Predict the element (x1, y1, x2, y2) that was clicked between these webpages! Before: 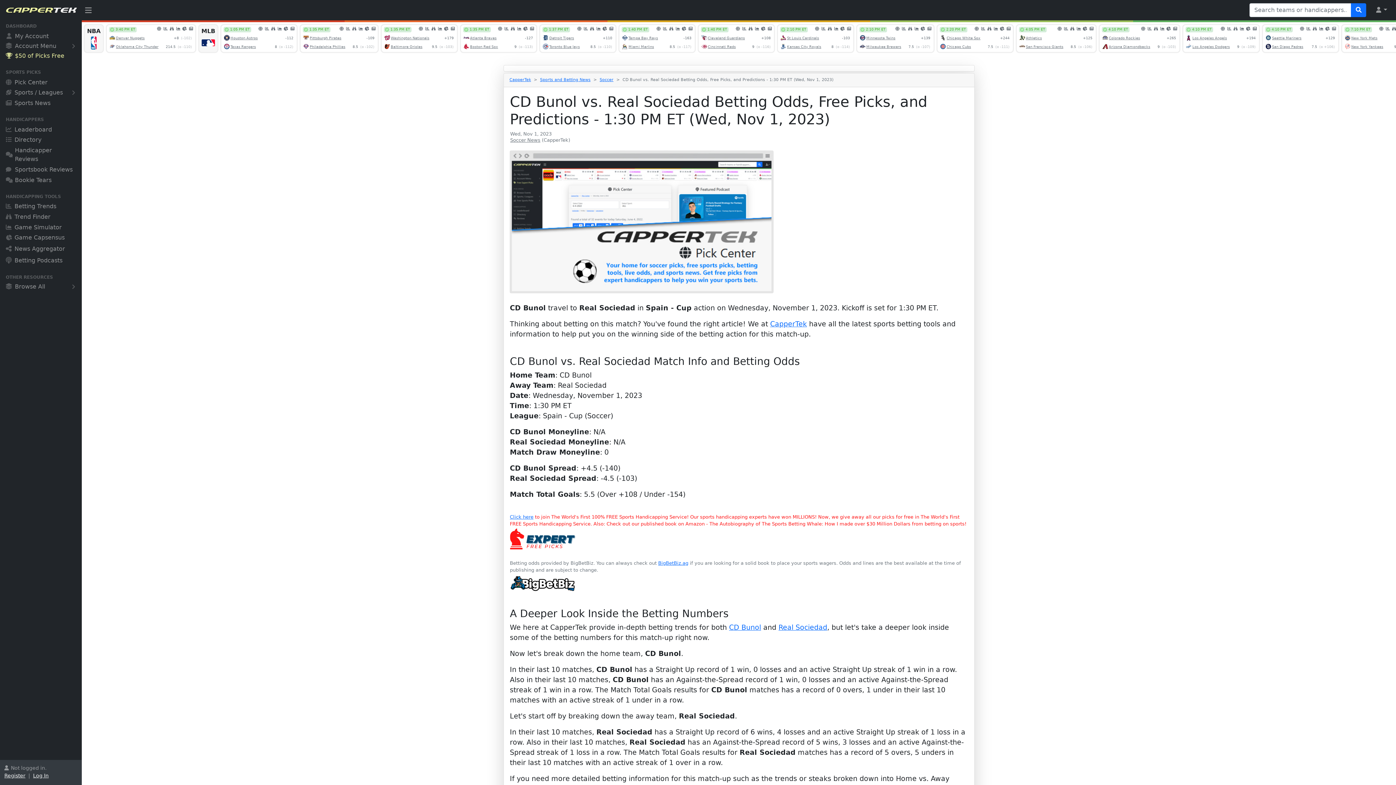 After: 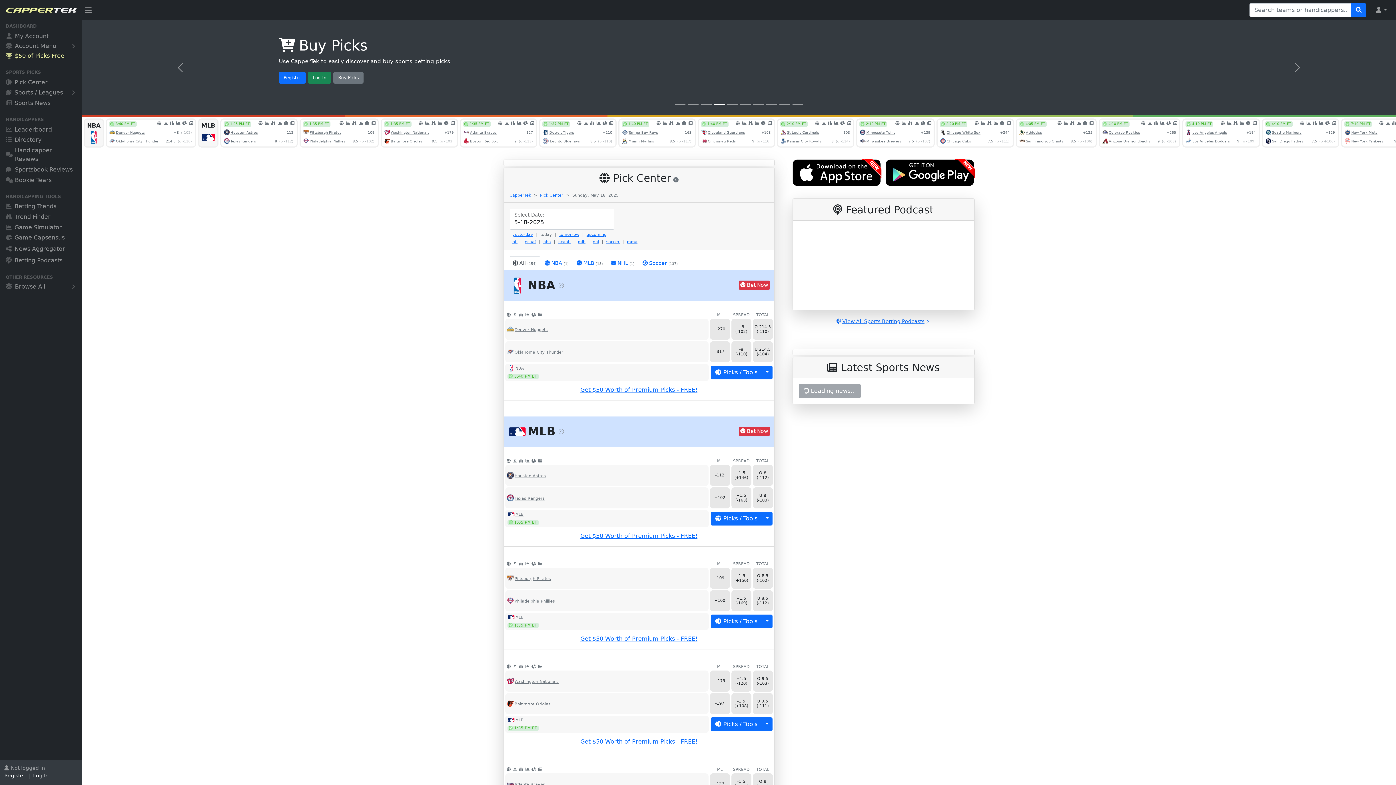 Action: label: CapperTek bbox: (509, 77, 531, 82)